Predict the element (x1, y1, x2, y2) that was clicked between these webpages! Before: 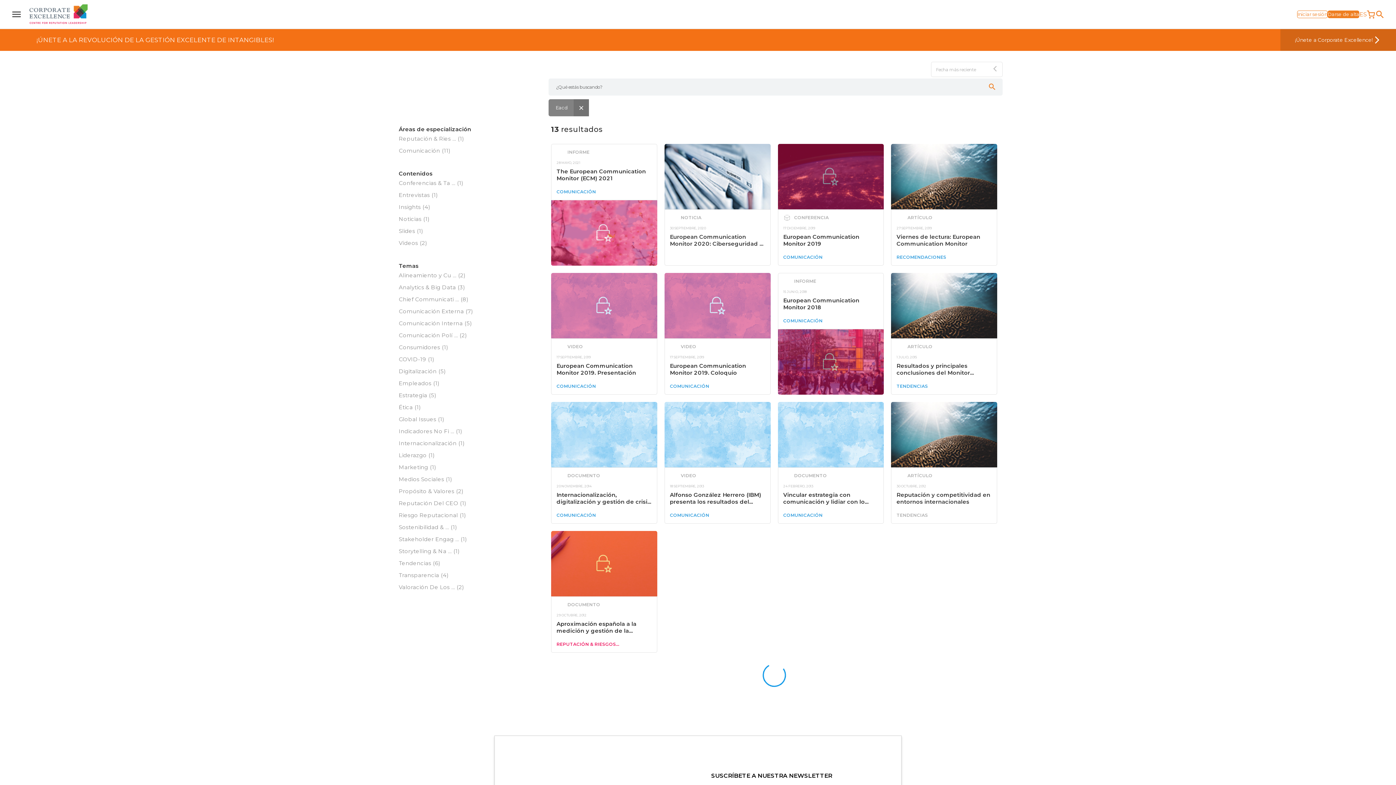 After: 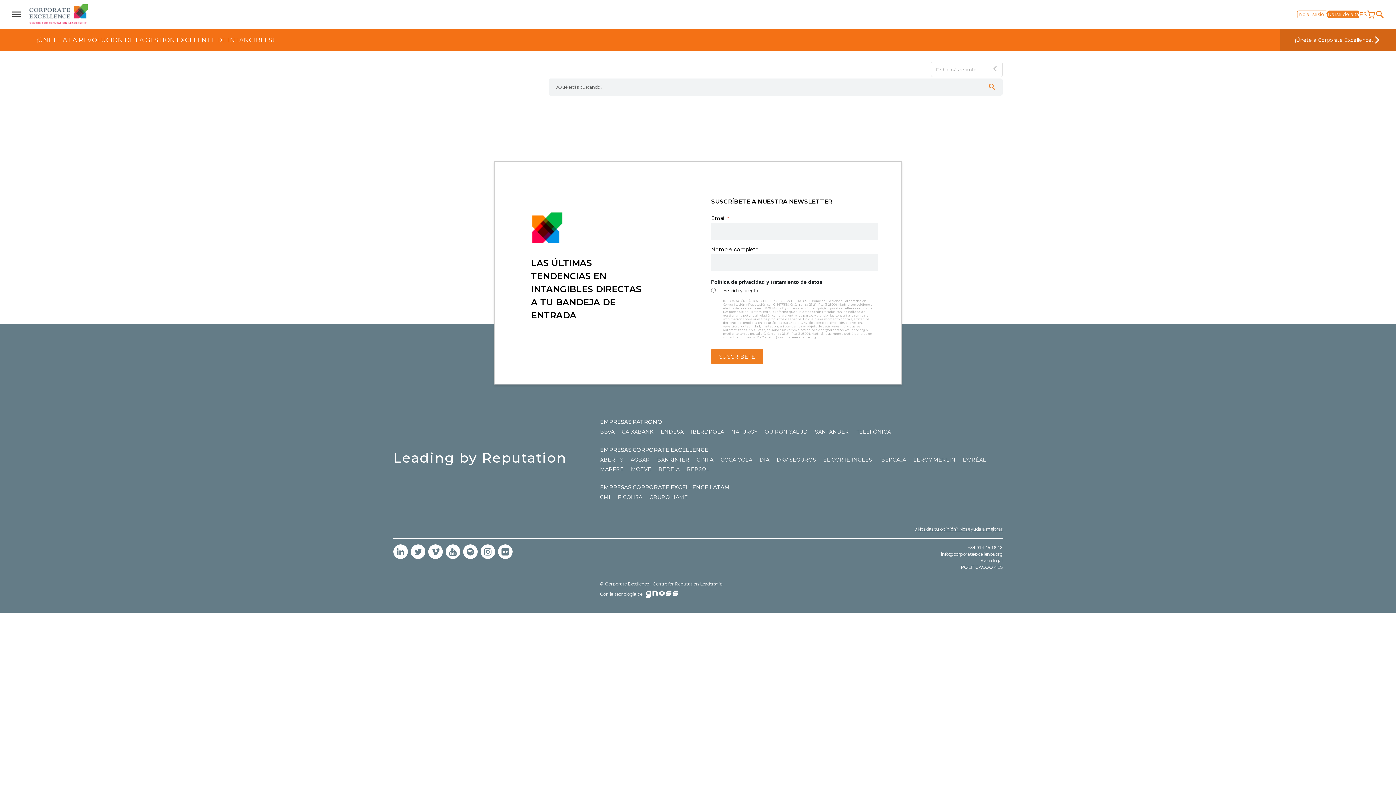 Action: label: Chief Communicati ...(8) bbox: (398, 296, 468, 302)